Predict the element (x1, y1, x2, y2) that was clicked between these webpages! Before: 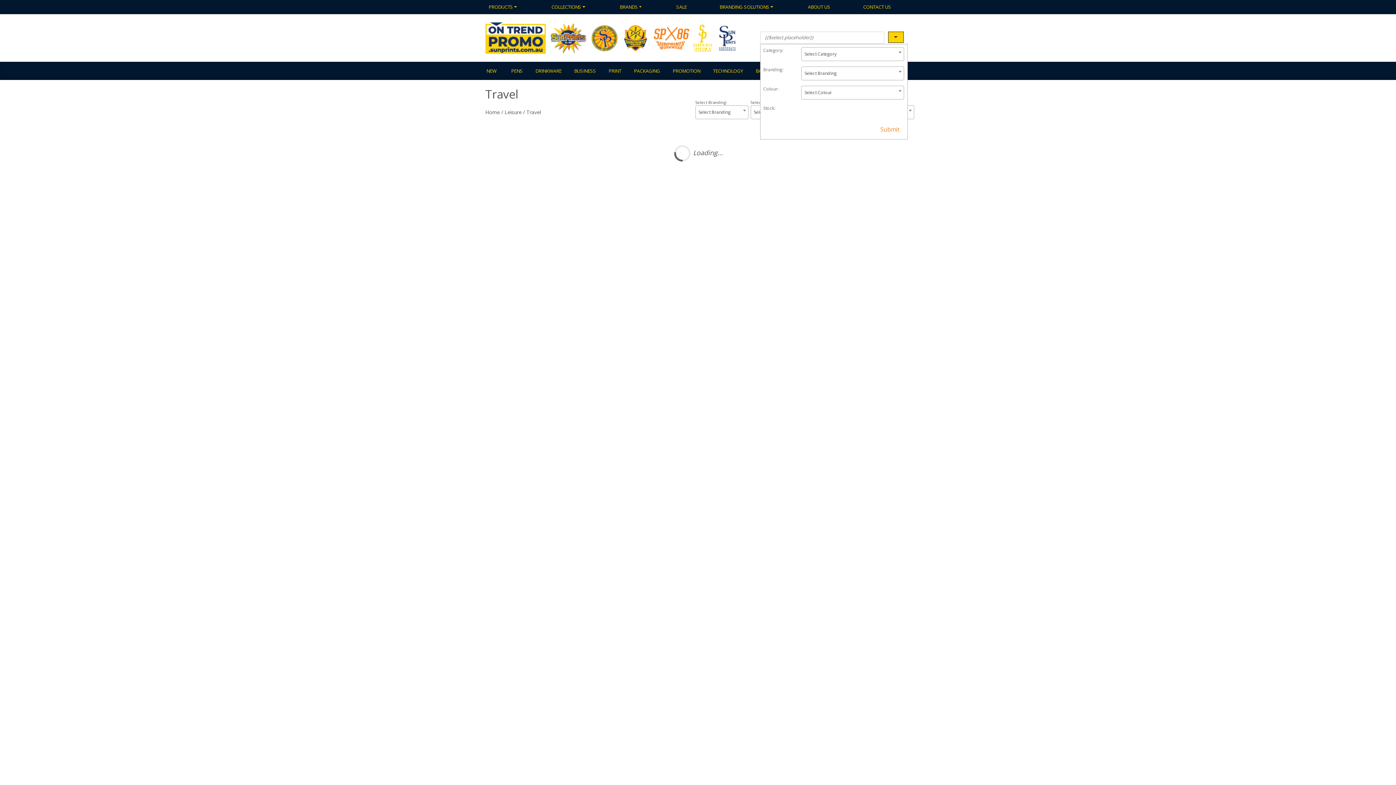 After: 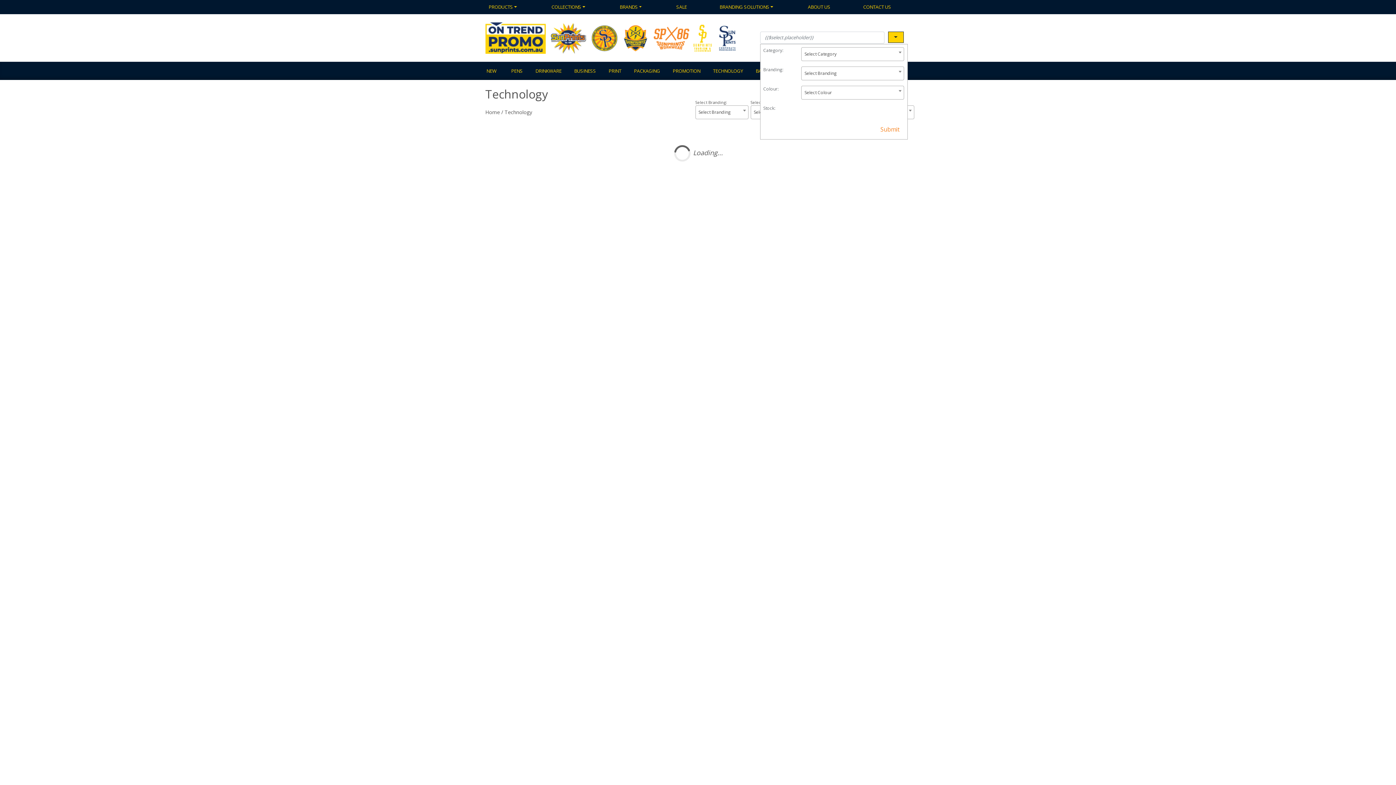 Action: bbox: (706, 63, 749, 79) label: TECHNOLOGY